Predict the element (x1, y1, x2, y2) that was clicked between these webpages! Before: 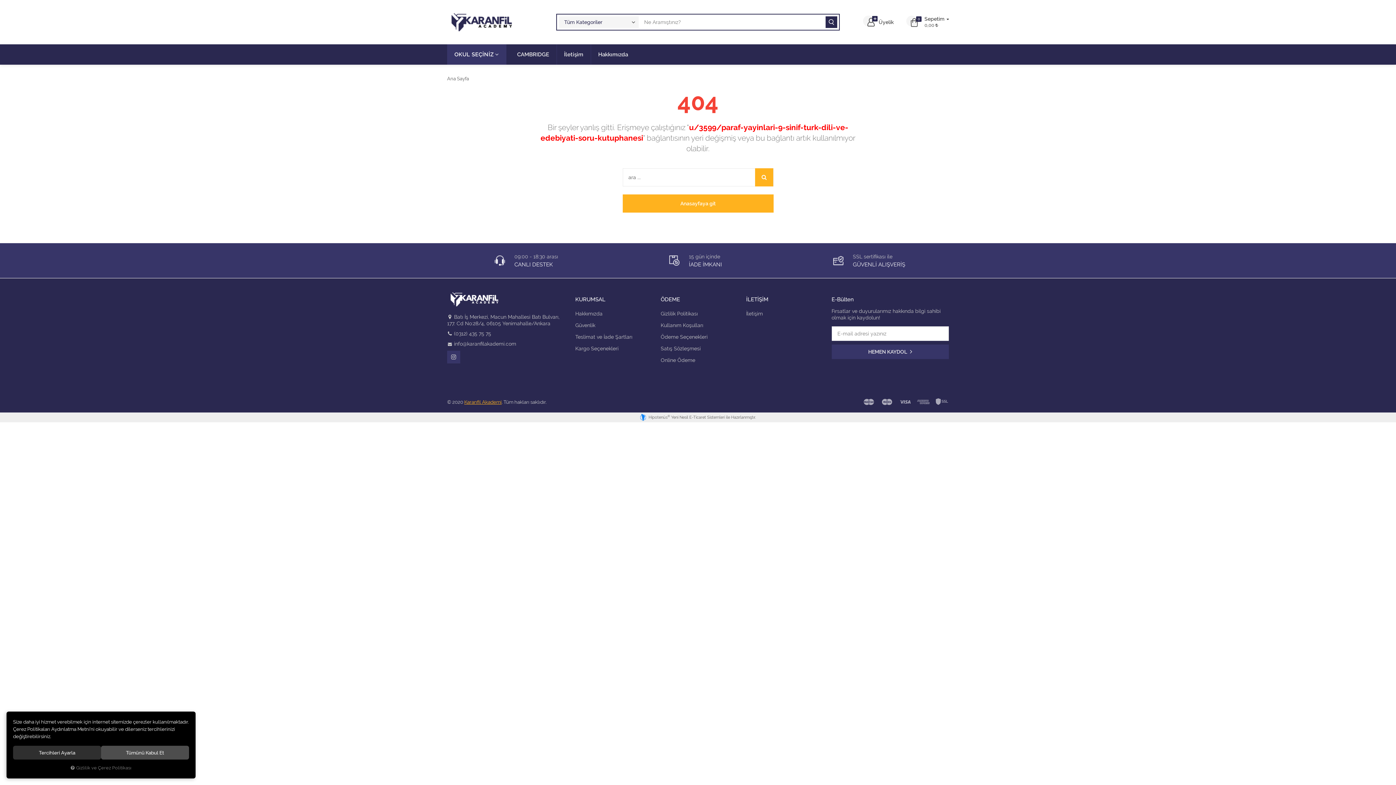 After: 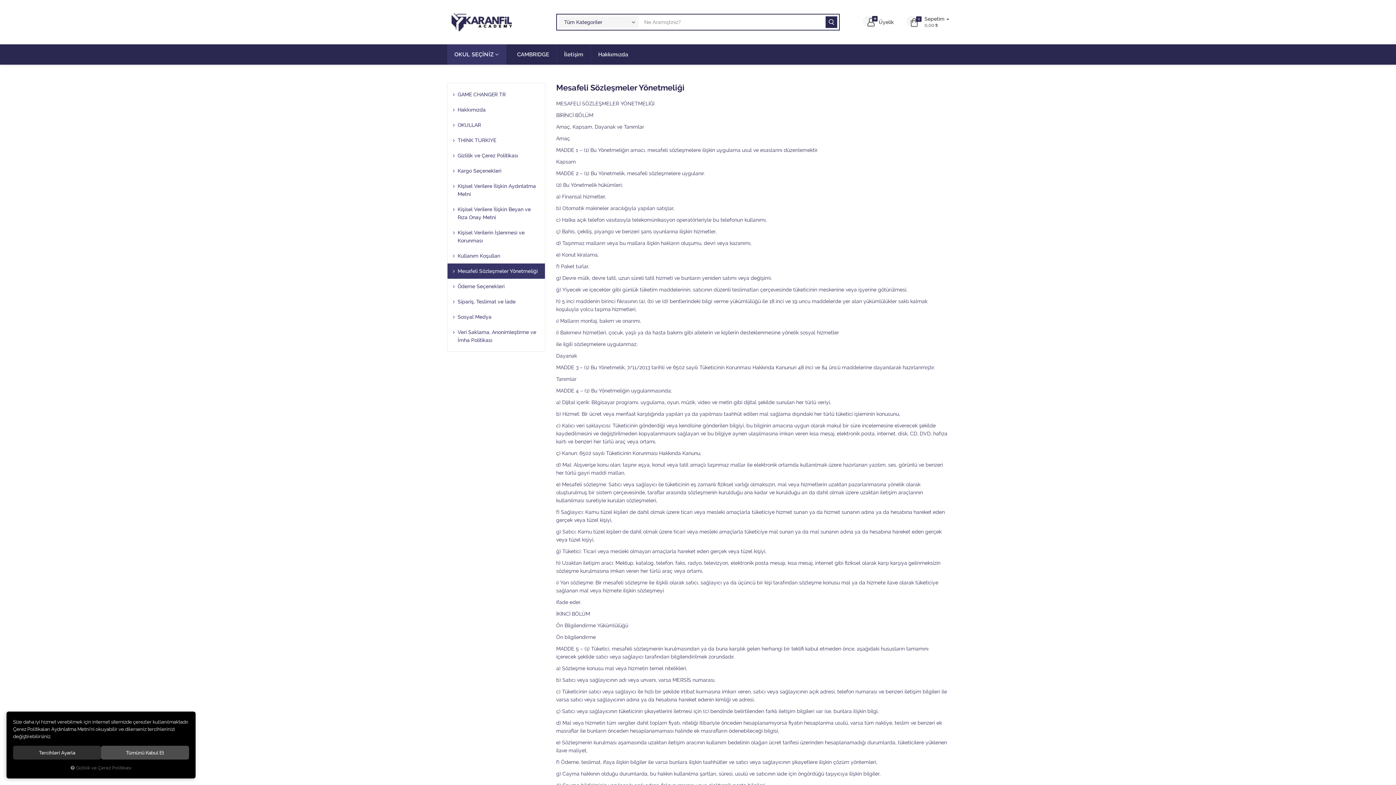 Action: bbox: (660, 342, 735, 354) label: Satış Sözleşmesi